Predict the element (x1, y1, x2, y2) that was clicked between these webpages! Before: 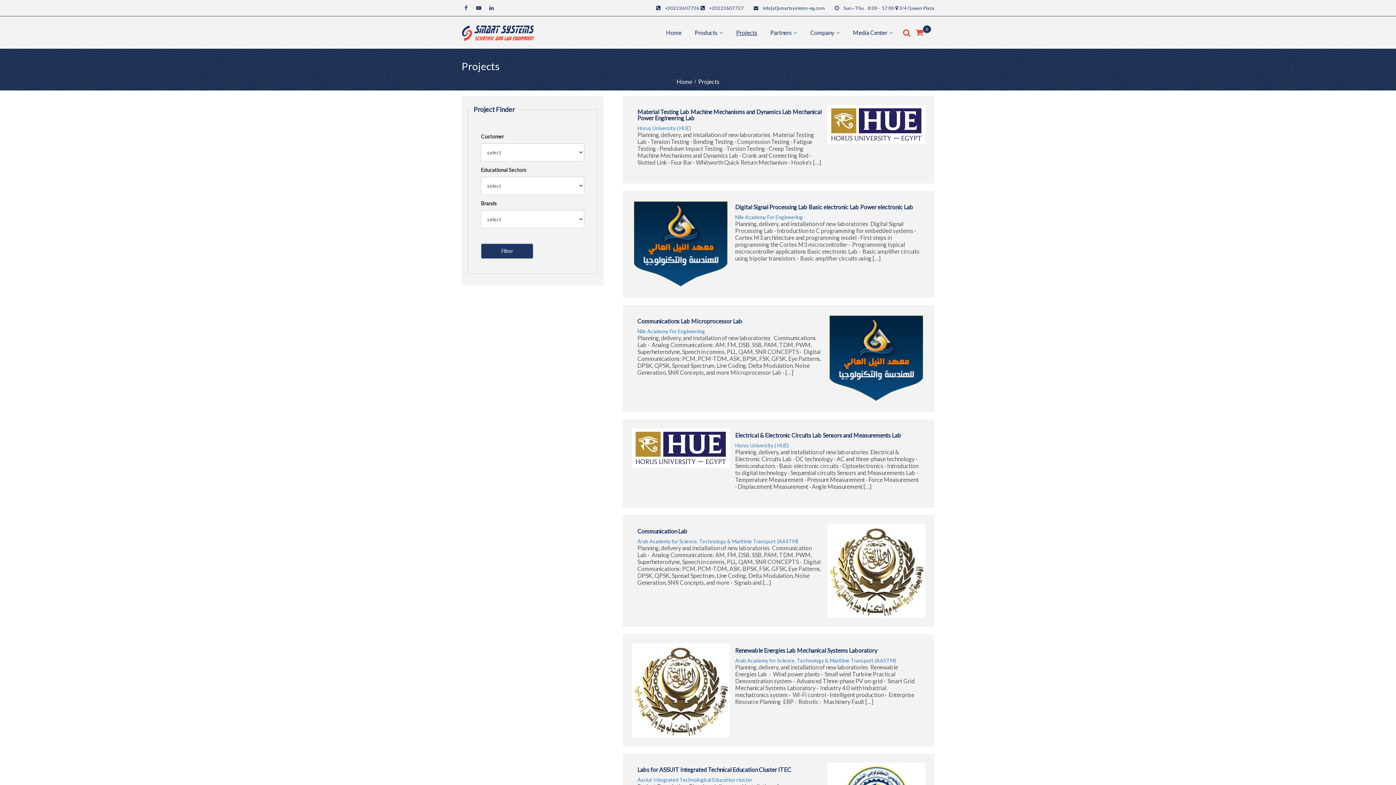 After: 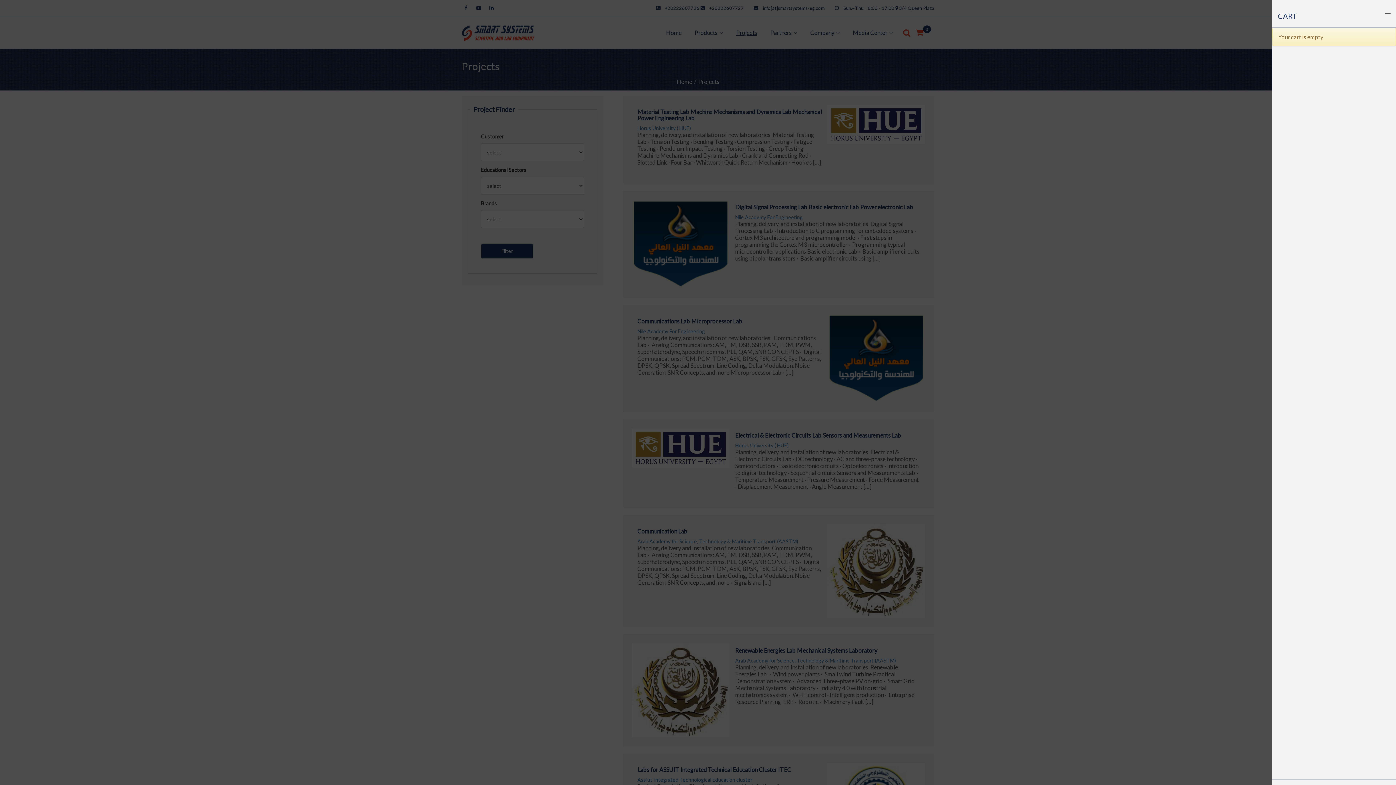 Action: bbox: (916, 23, 929, 41) label: 0